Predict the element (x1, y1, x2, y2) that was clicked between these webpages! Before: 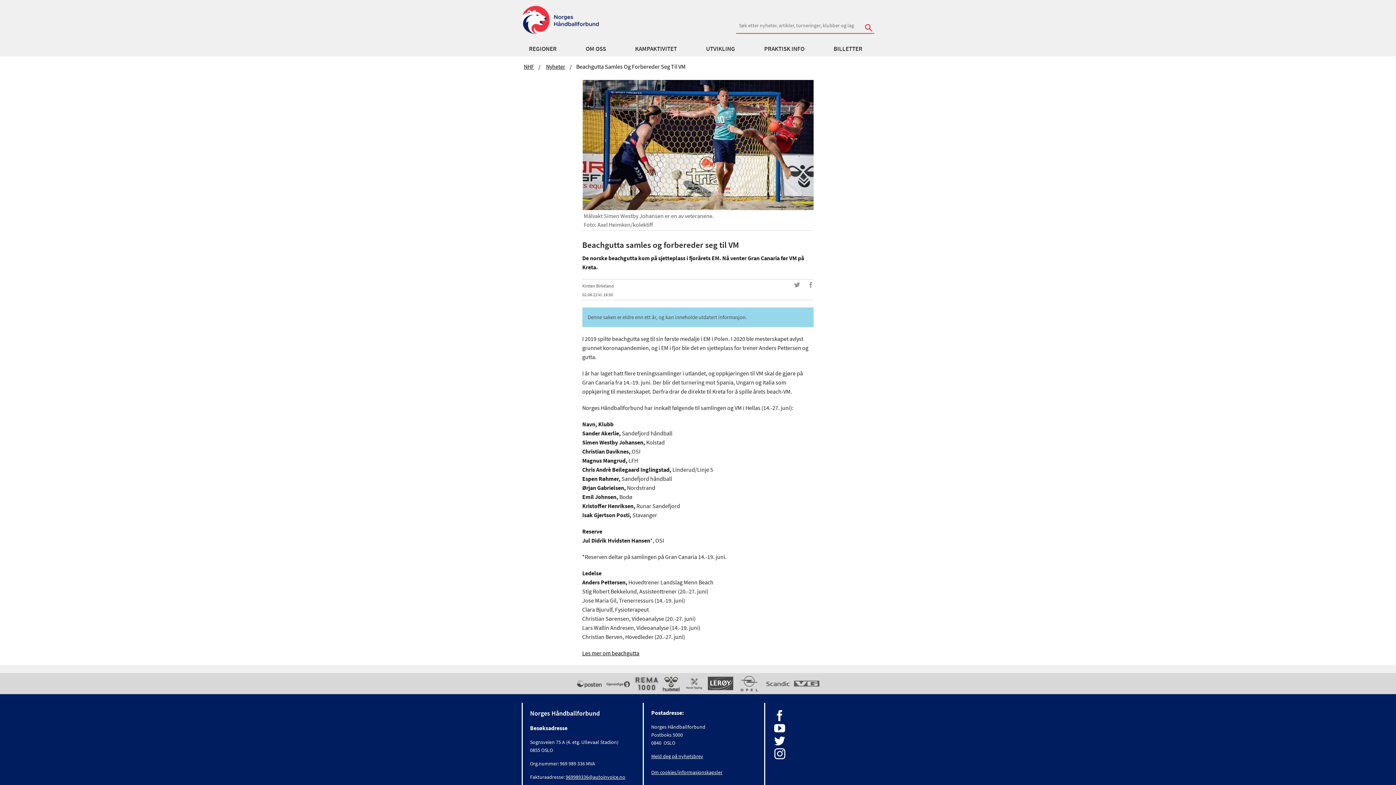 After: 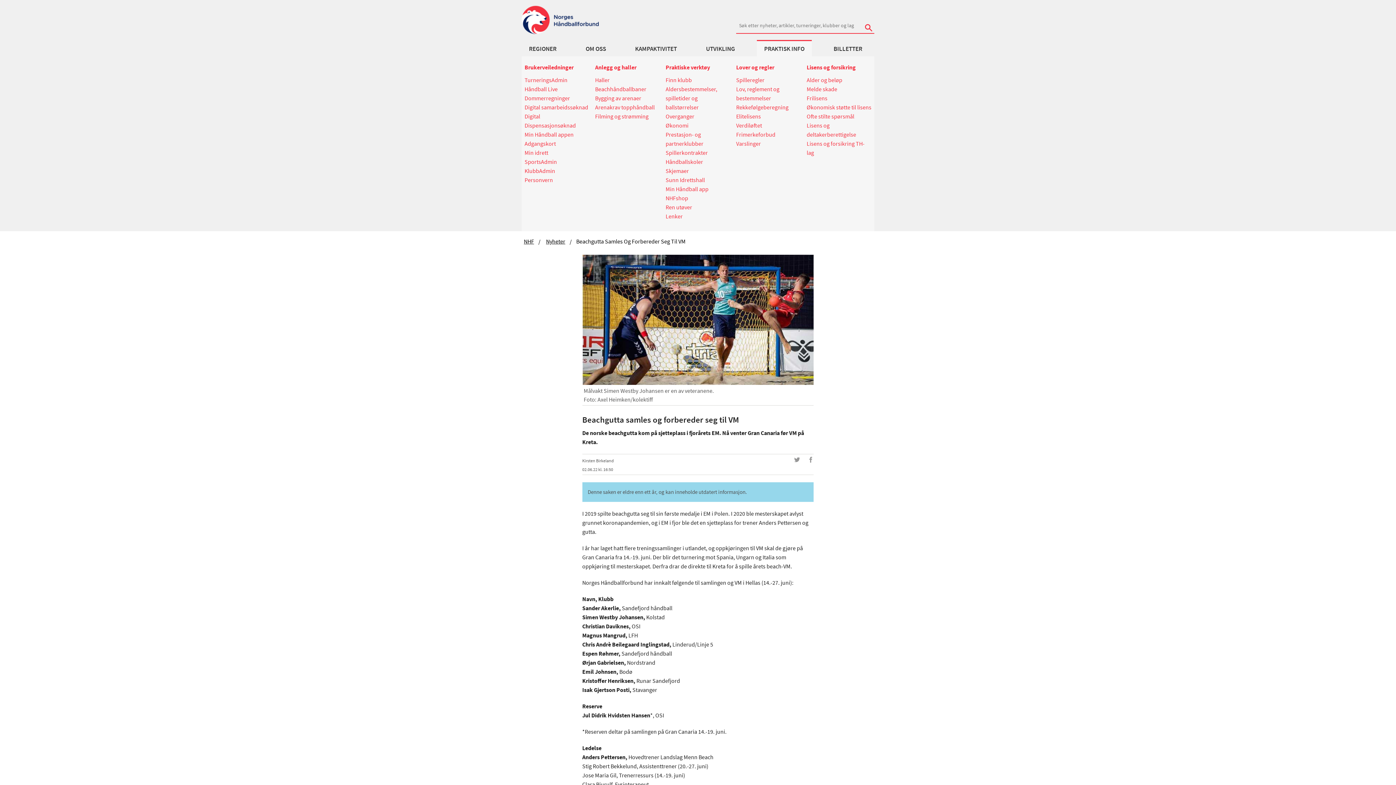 Action: bbox: (757, 40, 812, 56) label: PRAKTISK INFO